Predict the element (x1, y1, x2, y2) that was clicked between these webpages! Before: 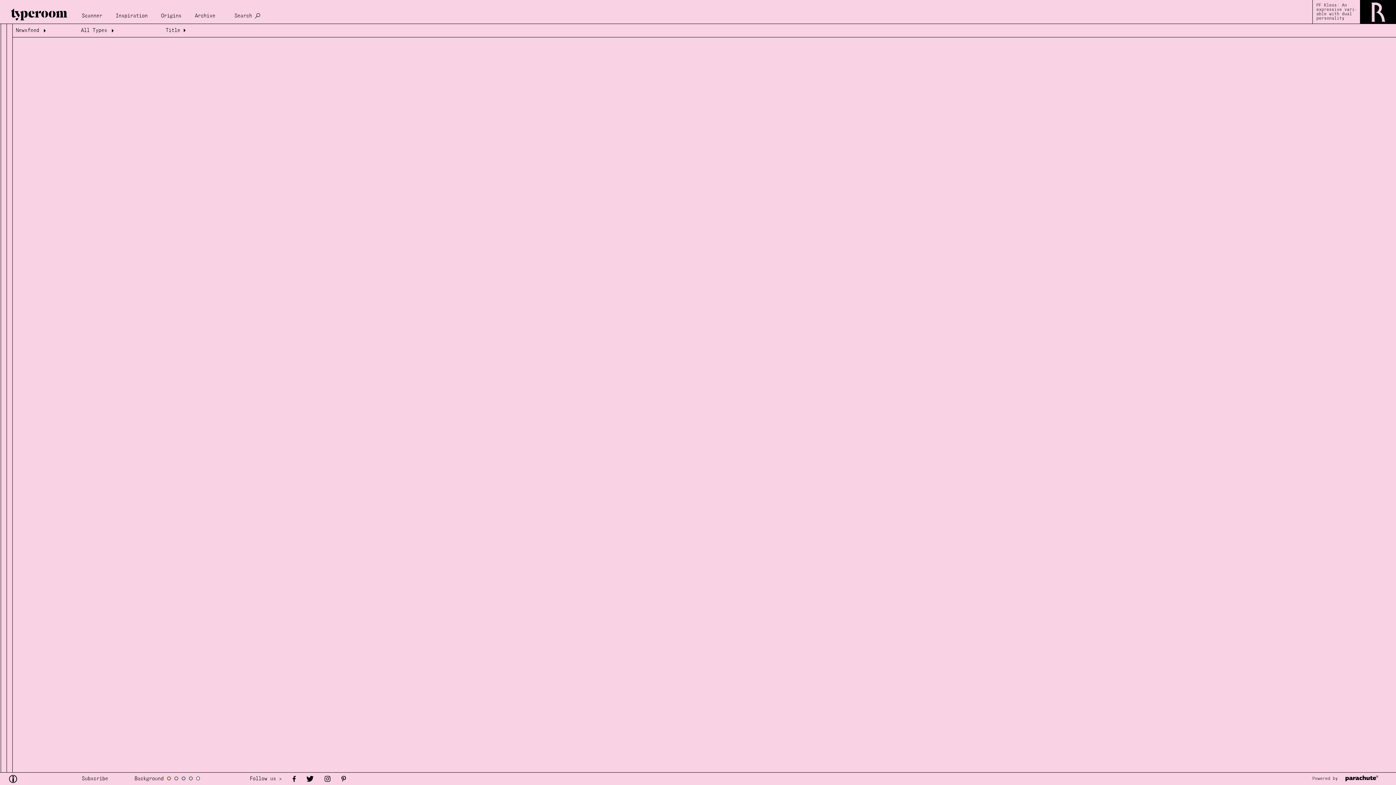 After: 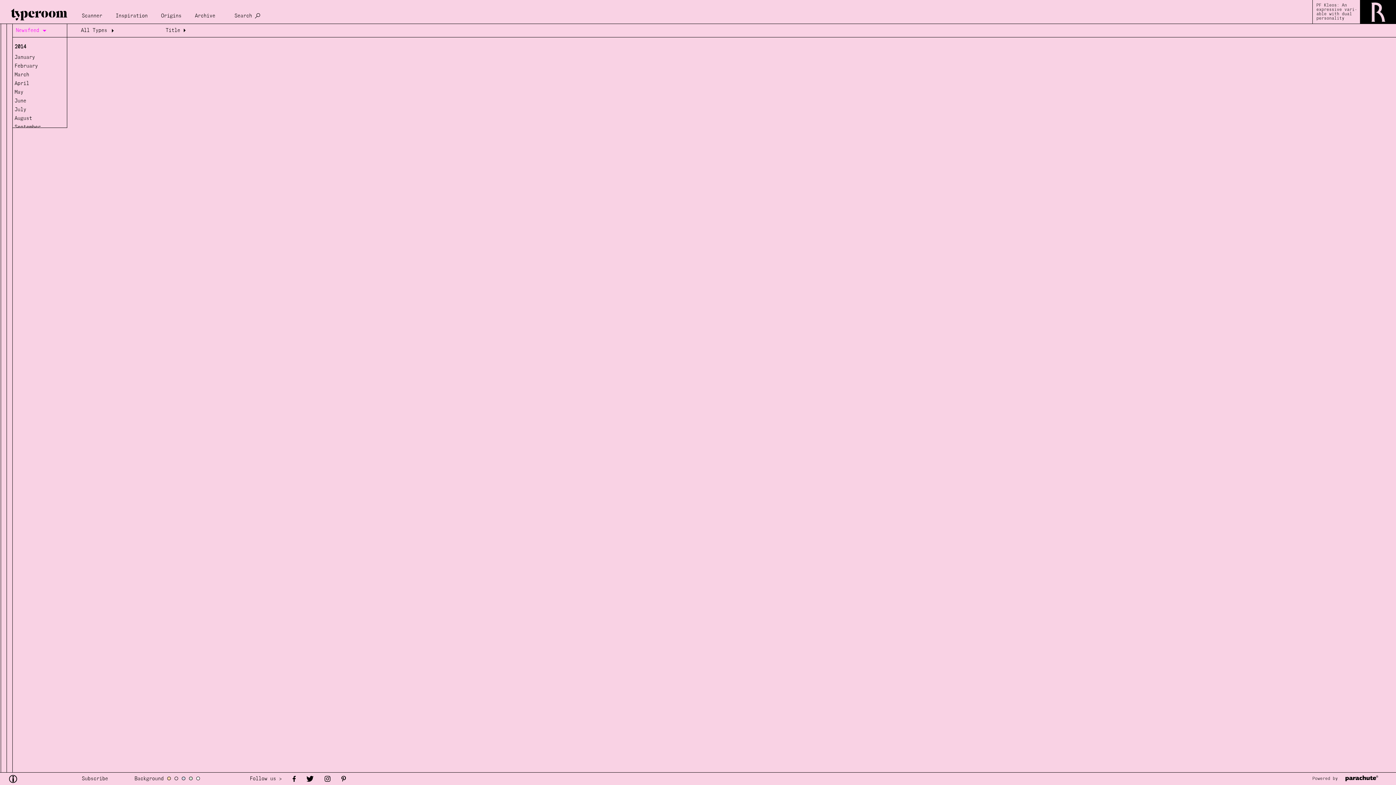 Action: bbox: (15, 26, 50, 34) label: Newsfeed